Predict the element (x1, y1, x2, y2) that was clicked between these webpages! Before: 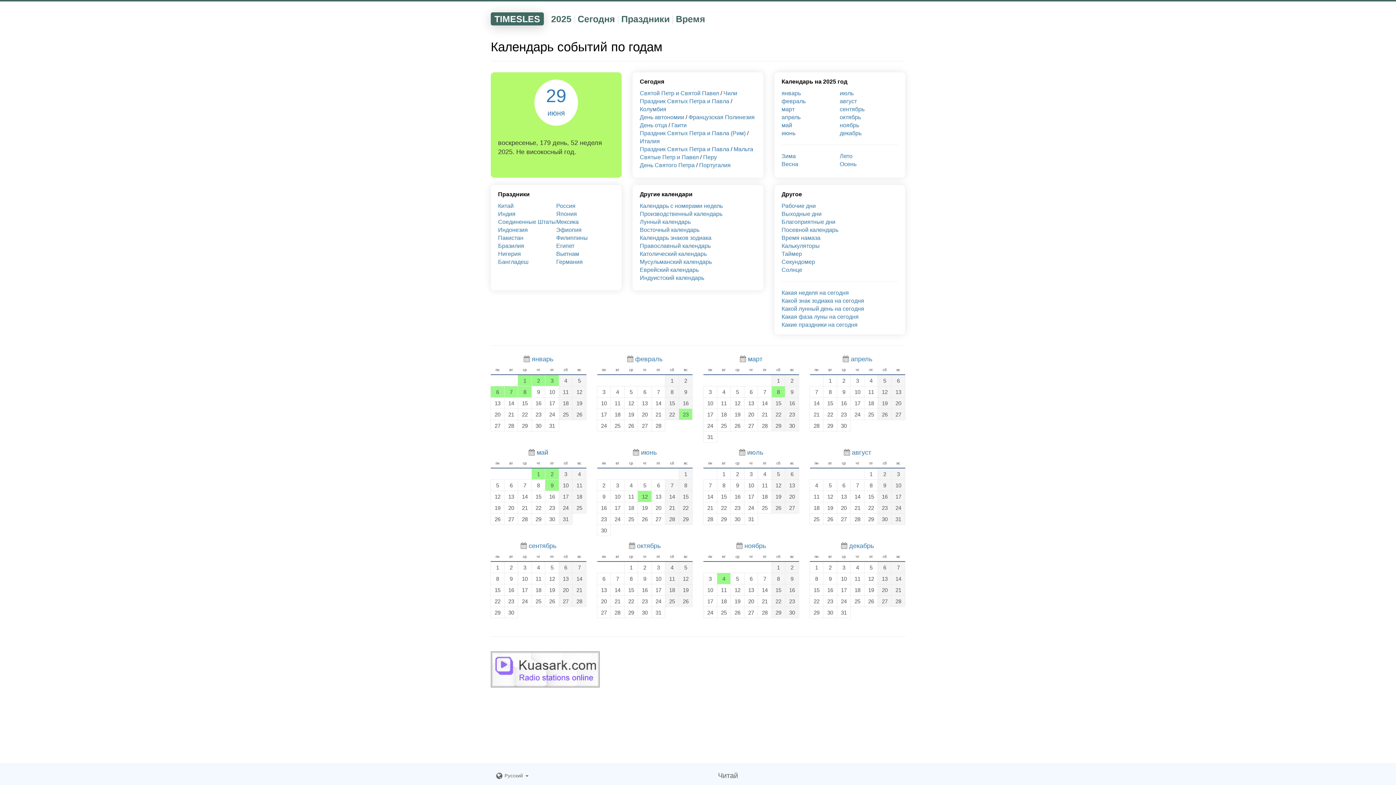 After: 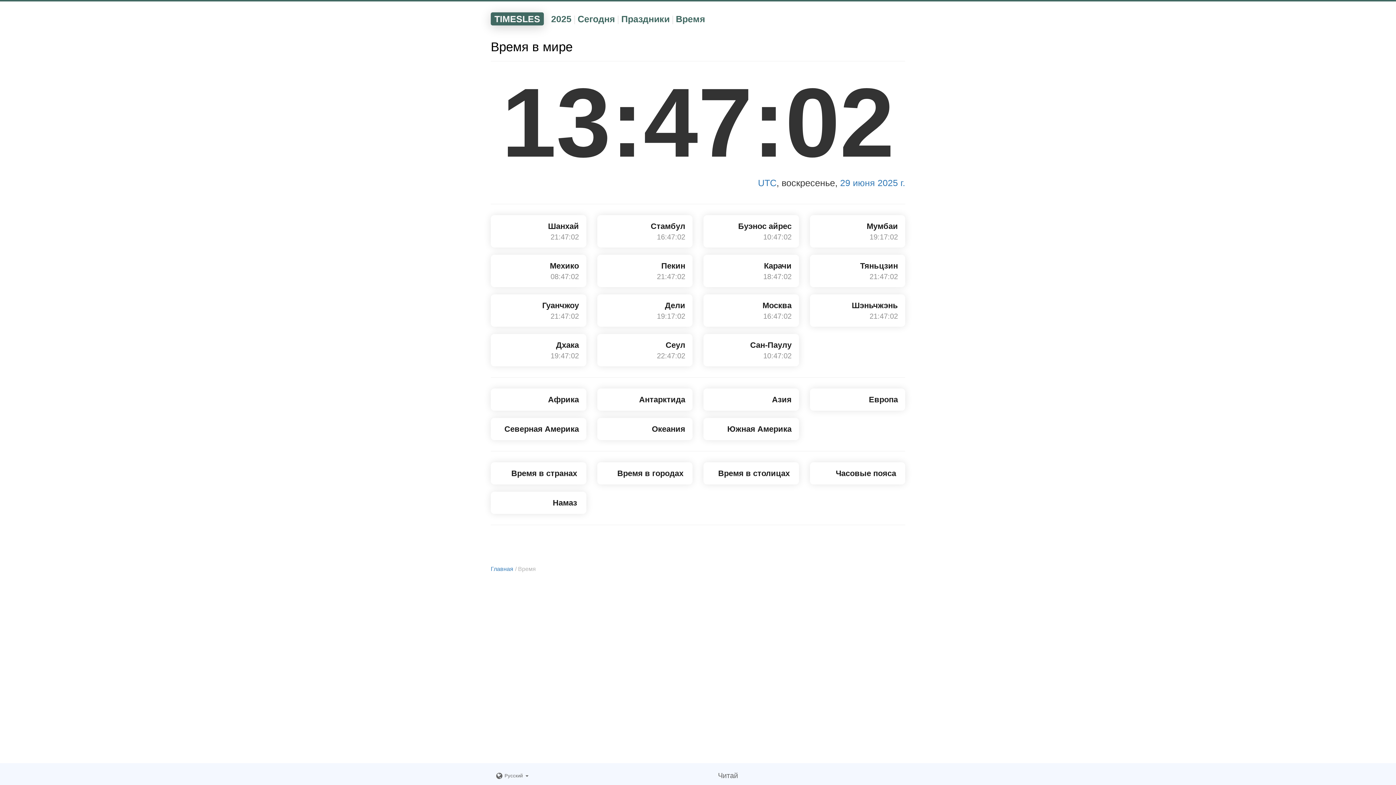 Action: label: Время bbox: (676, 13, 705, 24)